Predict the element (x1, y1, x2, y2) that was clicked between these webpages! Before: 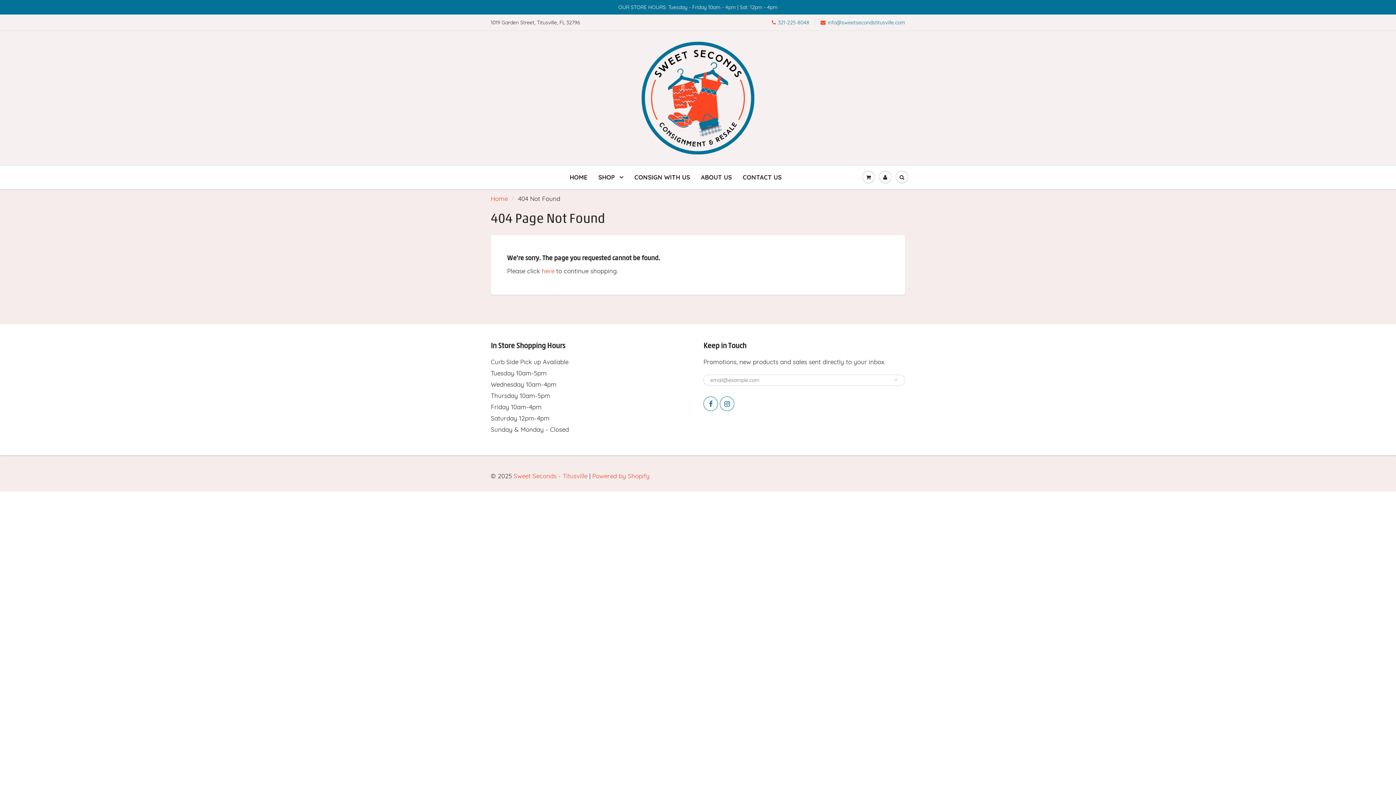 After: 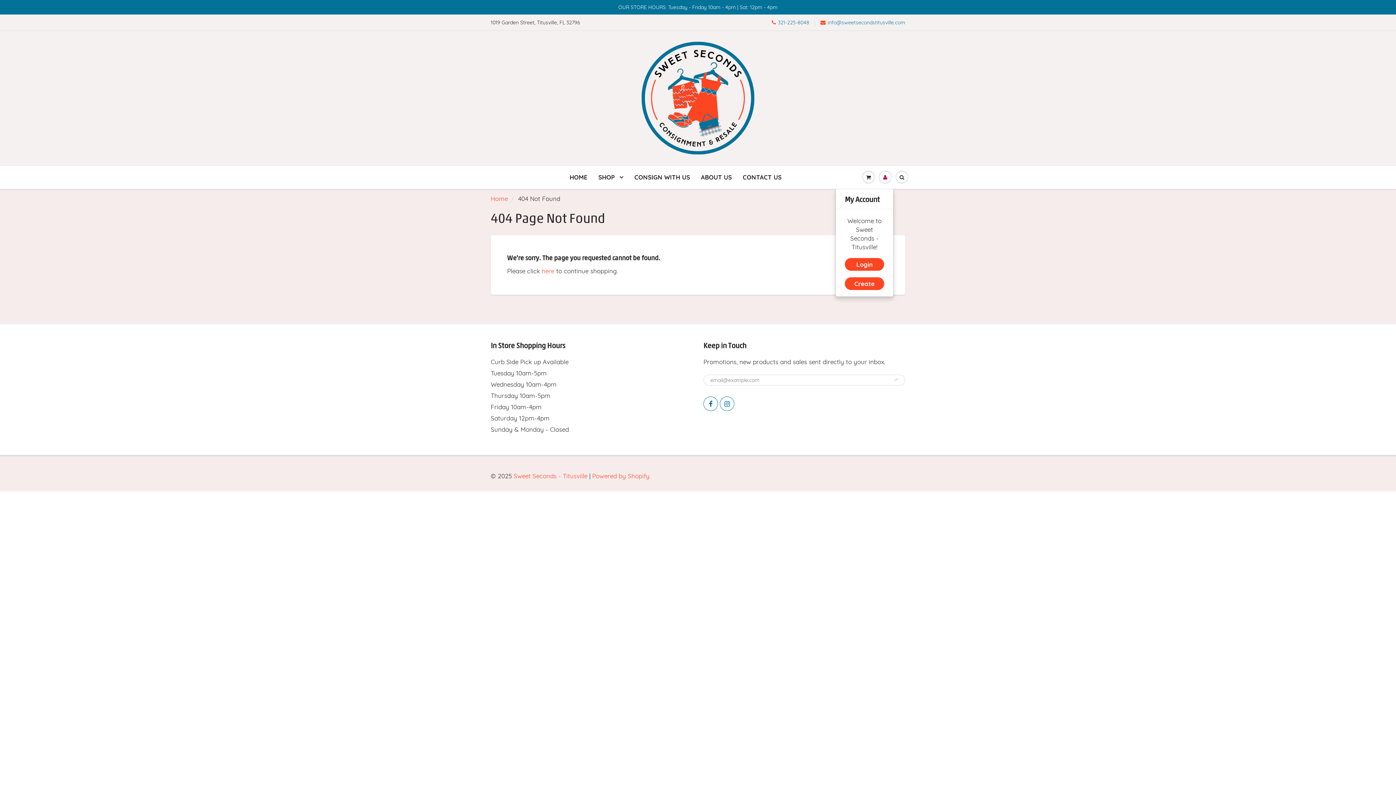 Action: bbox: (877, 166, 893, 188)